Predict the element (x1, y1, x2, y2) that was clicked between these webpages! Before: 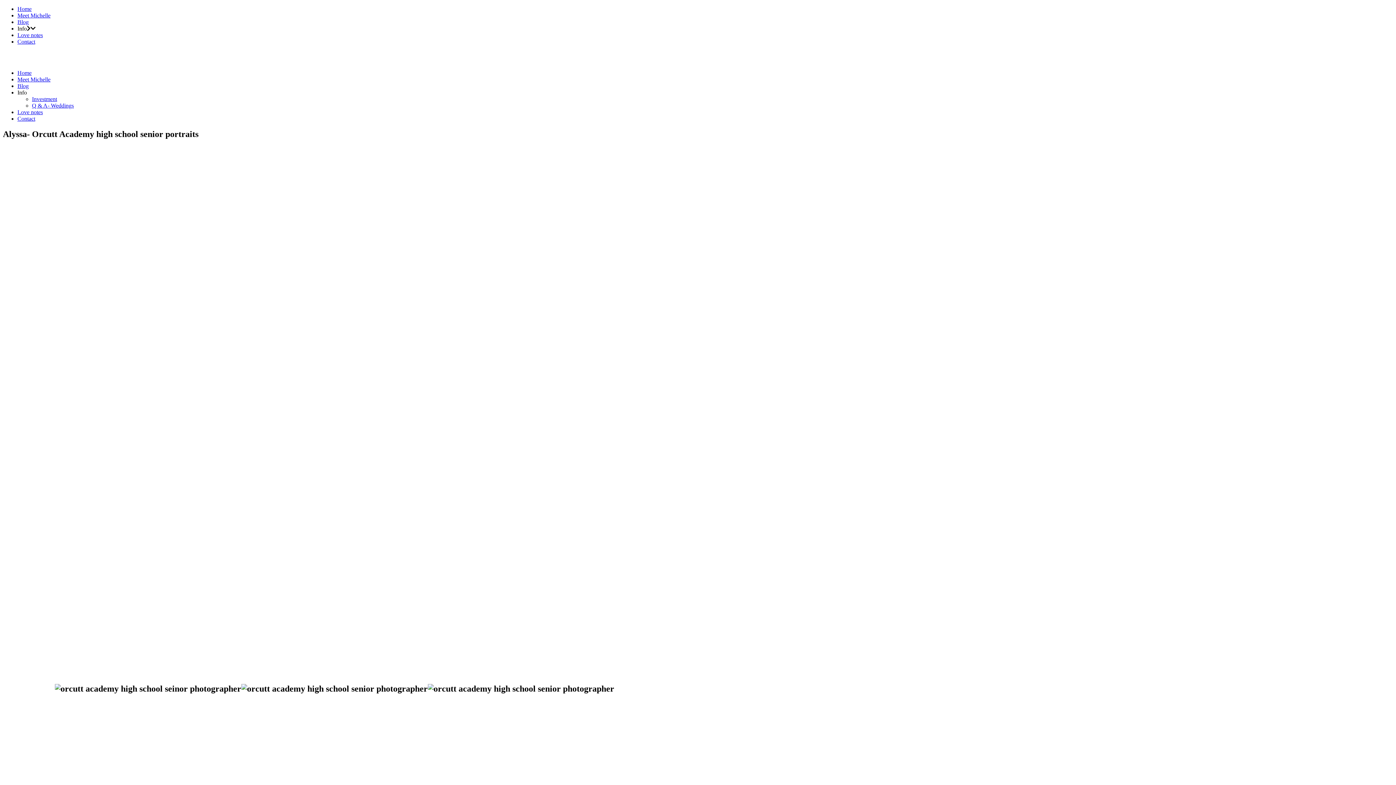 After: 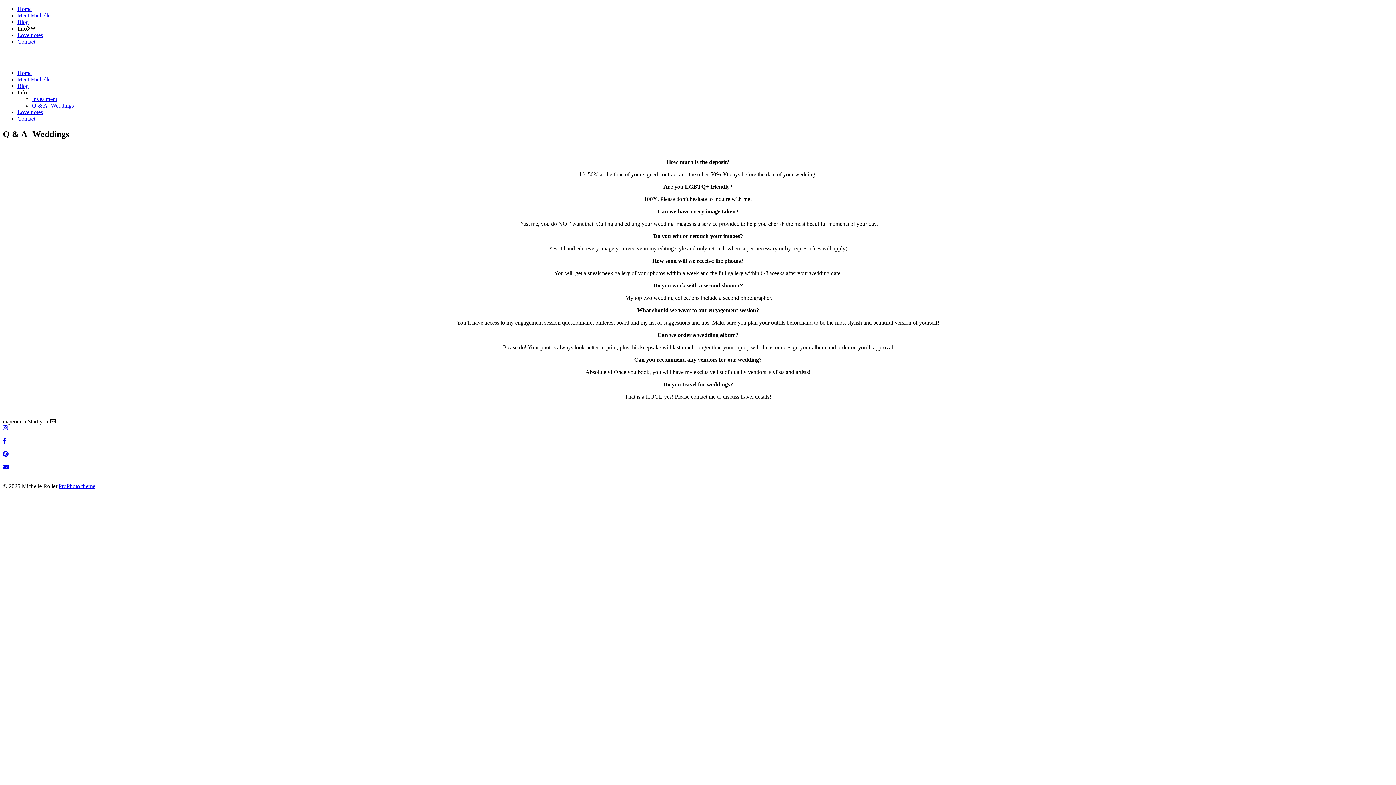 Action: bbox: (32, 102, 73, 108) label: Q & A- Weddings